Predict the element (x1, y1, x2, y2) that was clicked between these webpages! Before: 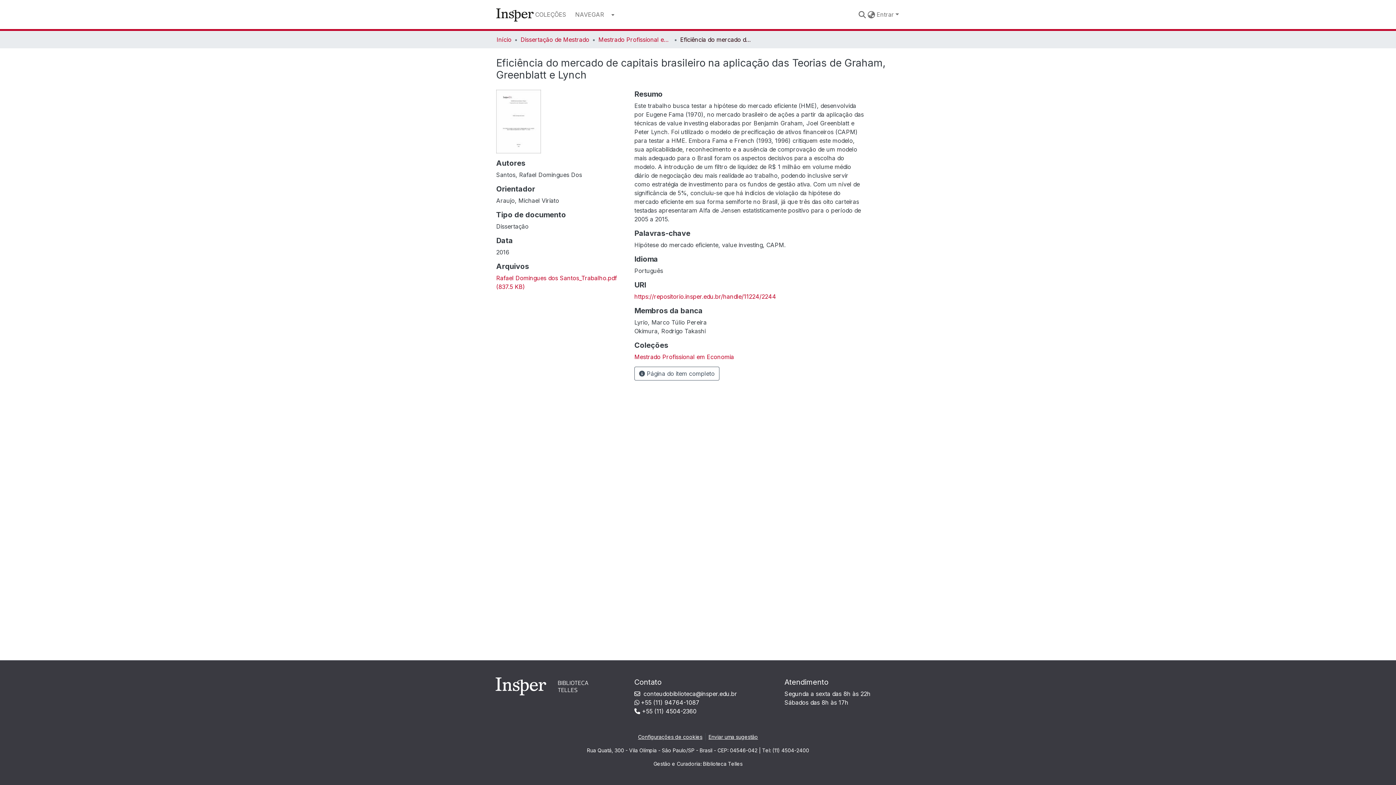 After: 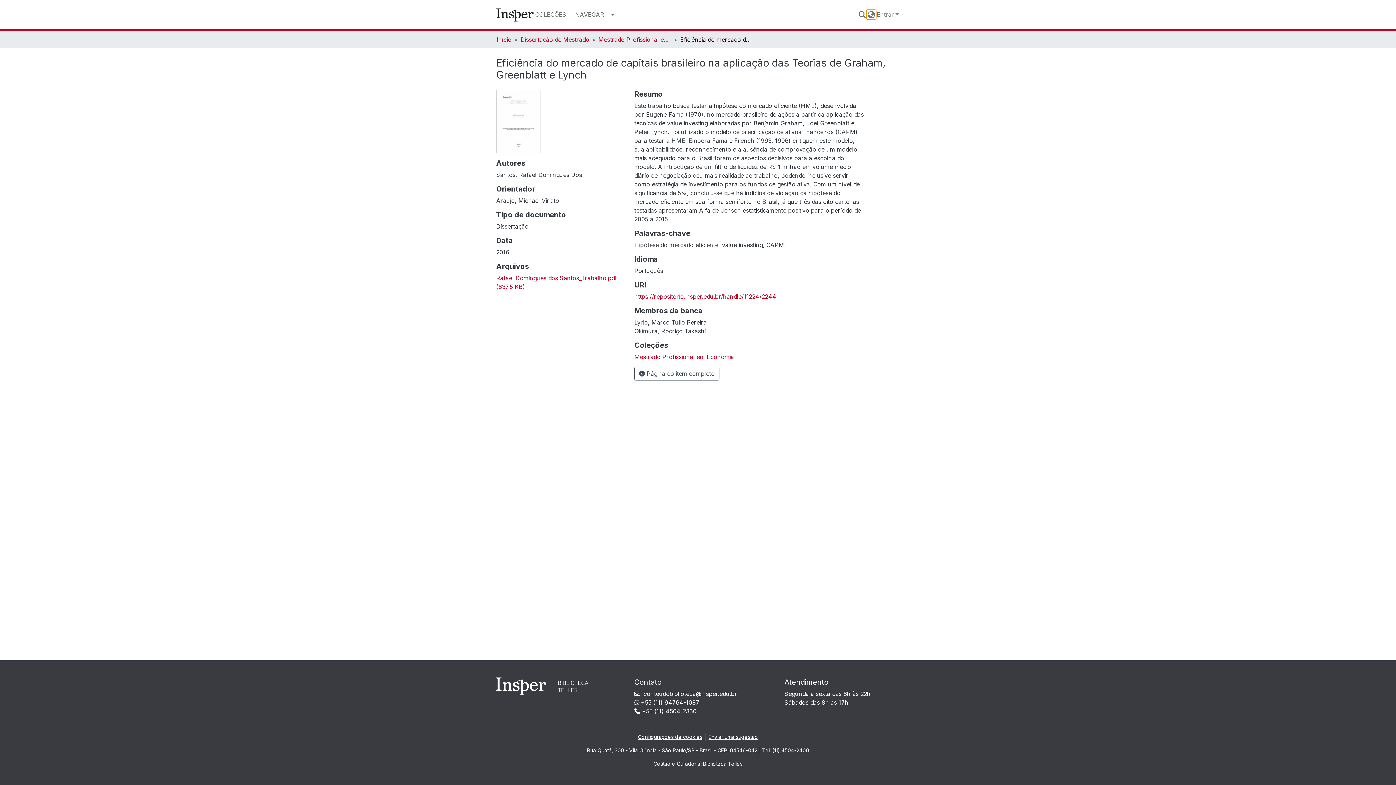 Action: bbox: (867, 10, 876, 18) label: Selecionar um idioma